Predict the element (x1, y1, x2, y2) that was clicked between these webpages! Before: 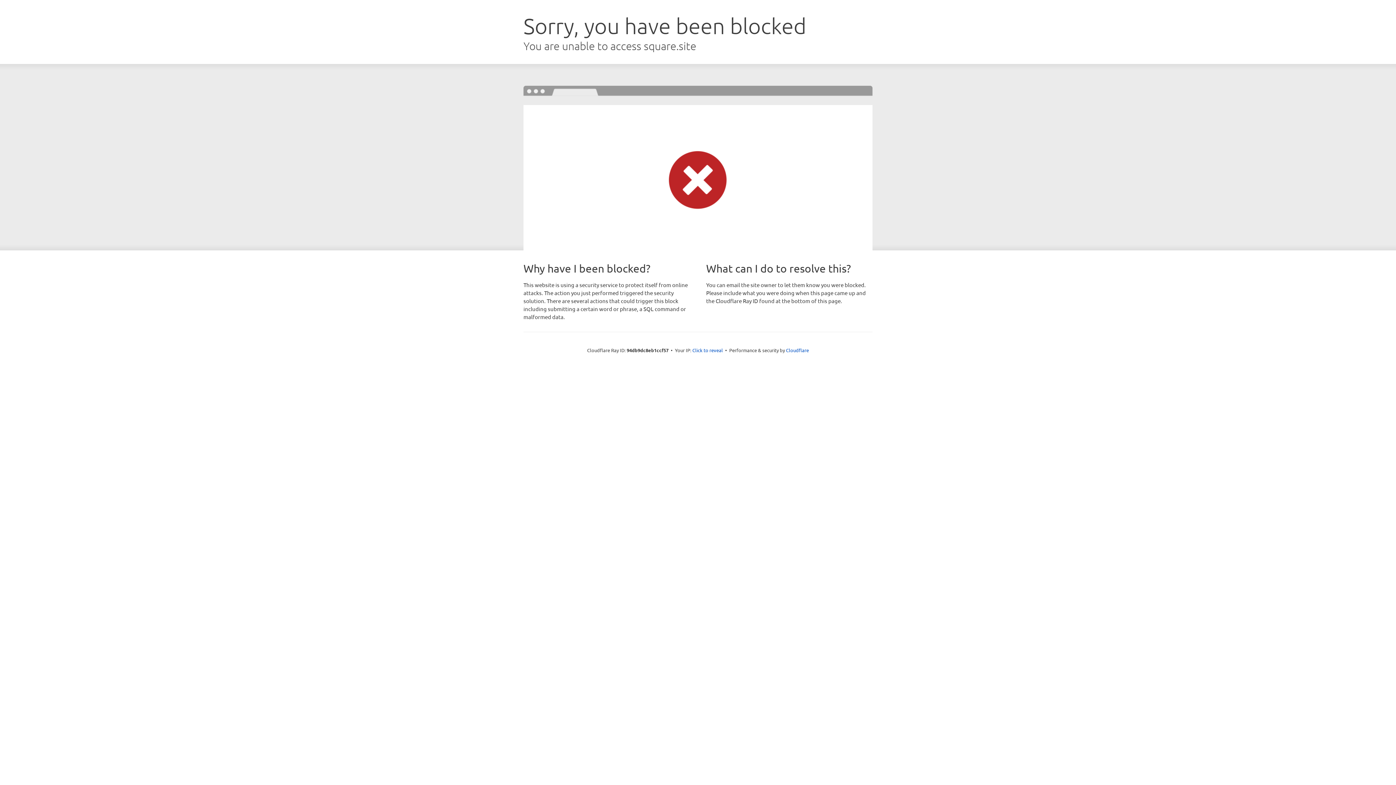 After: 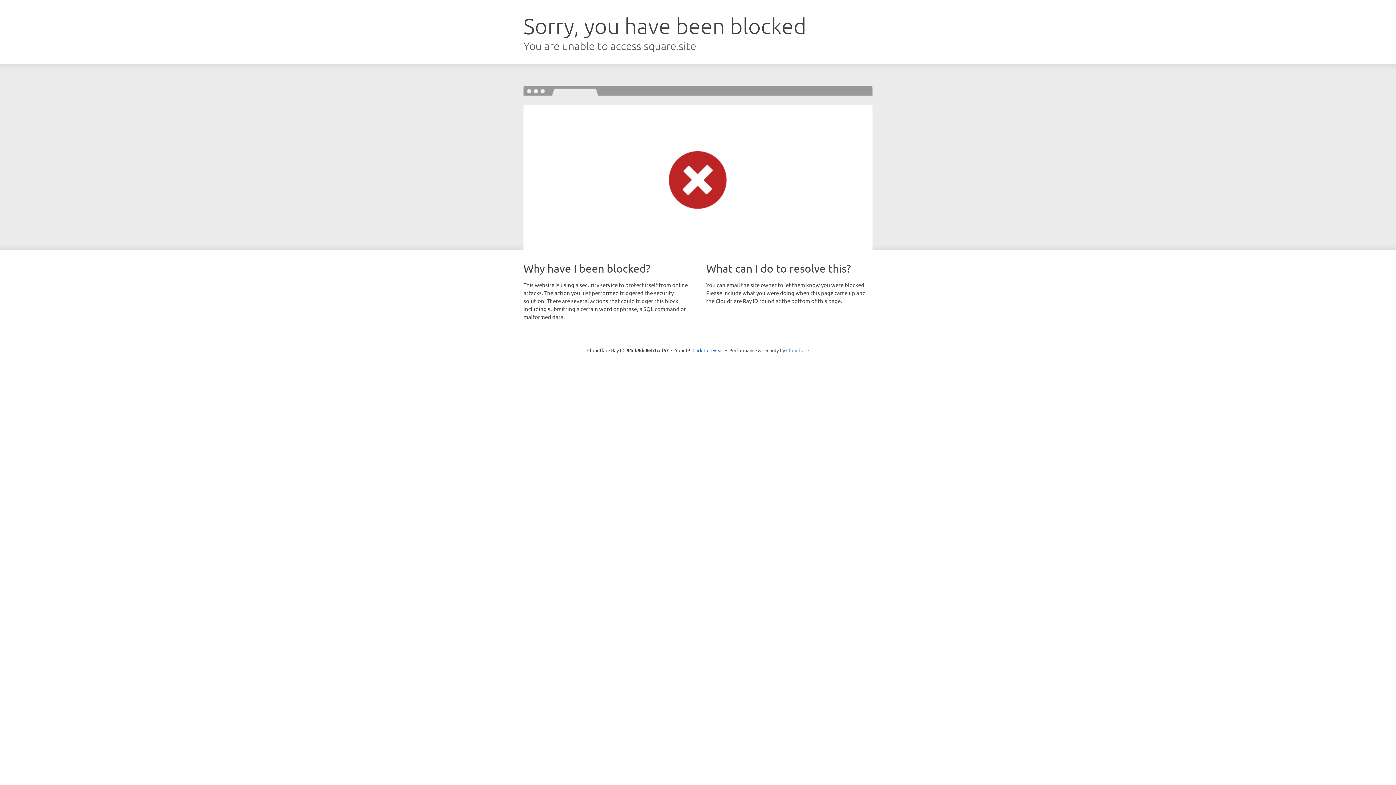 Action: bbox: (786, 347, 809, 353) label: Cloudflare